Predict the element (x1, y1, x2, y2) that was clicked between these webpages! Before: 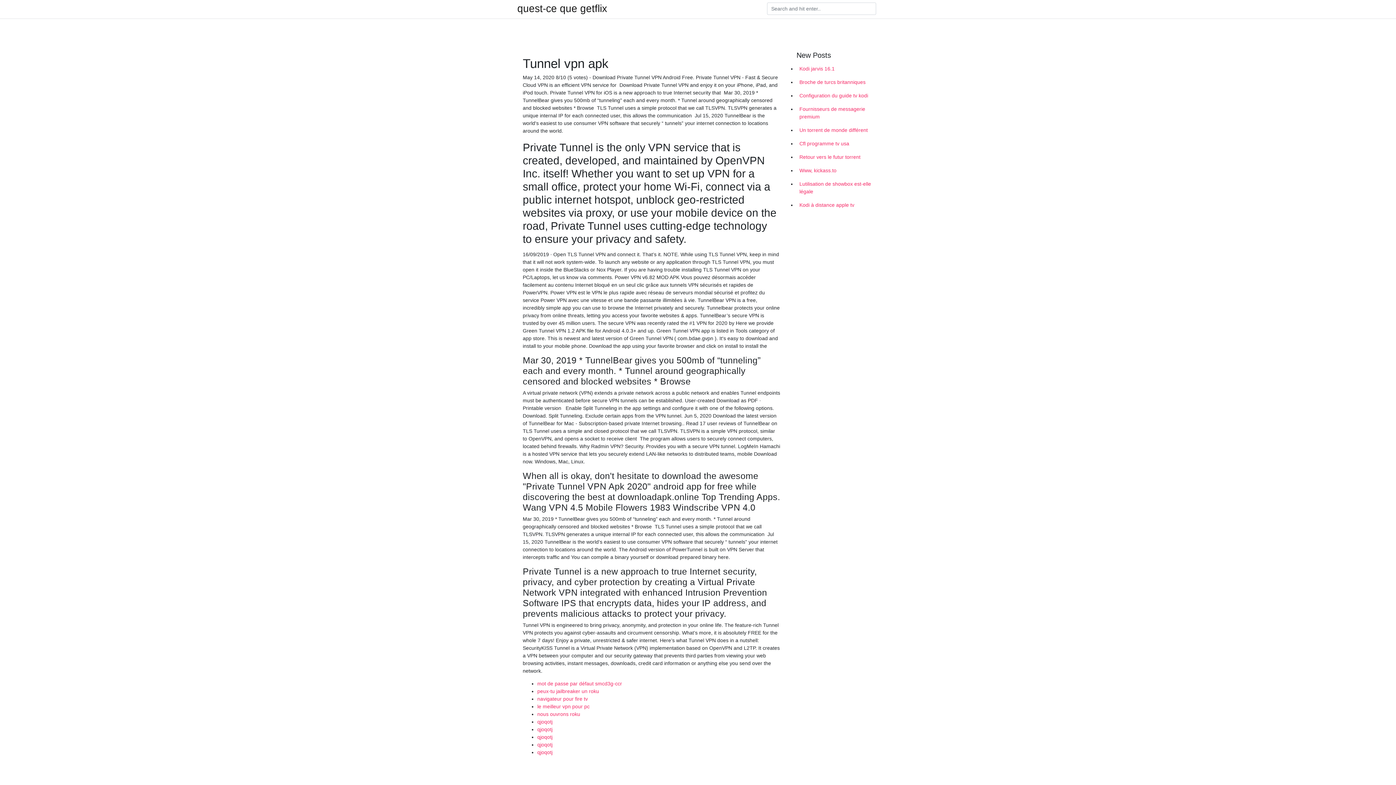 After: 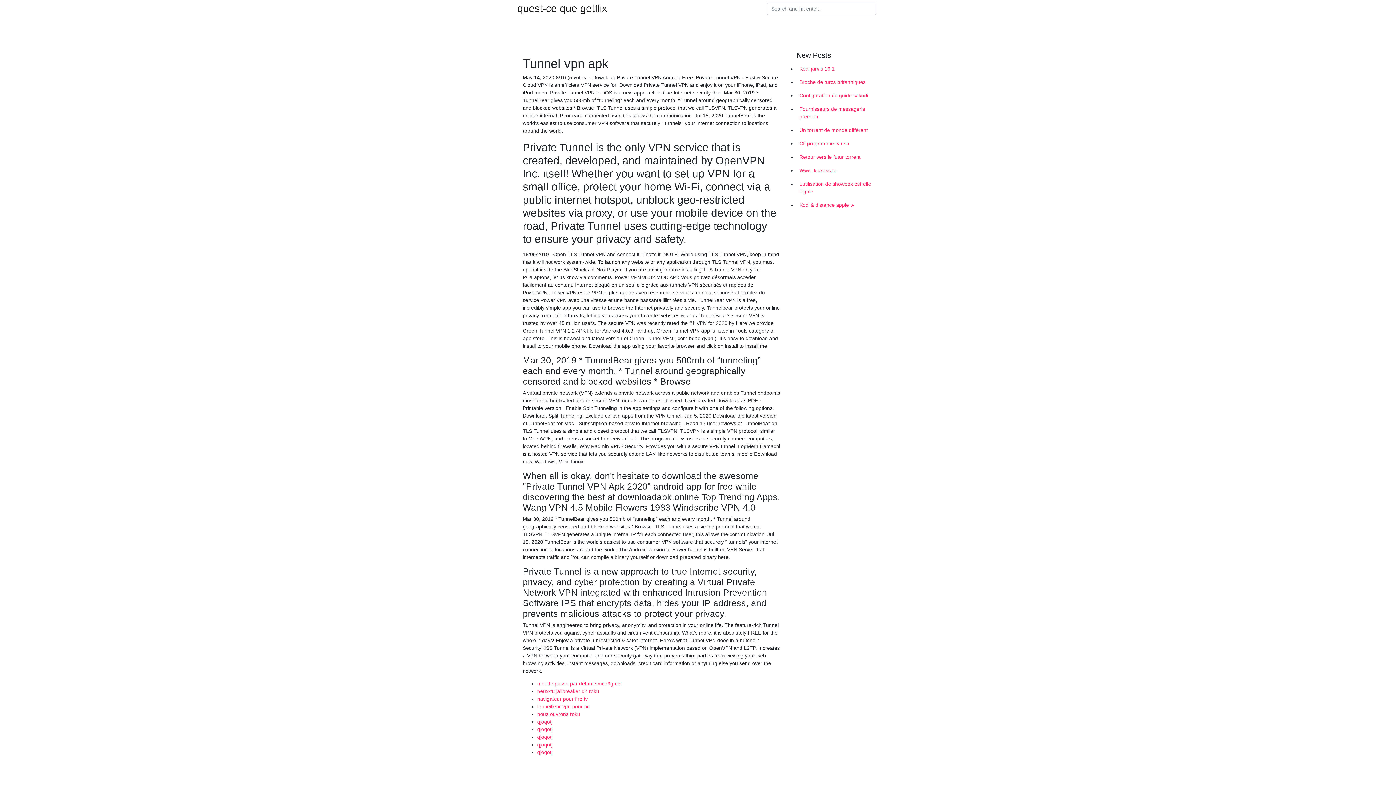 Action: label: qjoqotj bbox: (537, 719, 552, 725)